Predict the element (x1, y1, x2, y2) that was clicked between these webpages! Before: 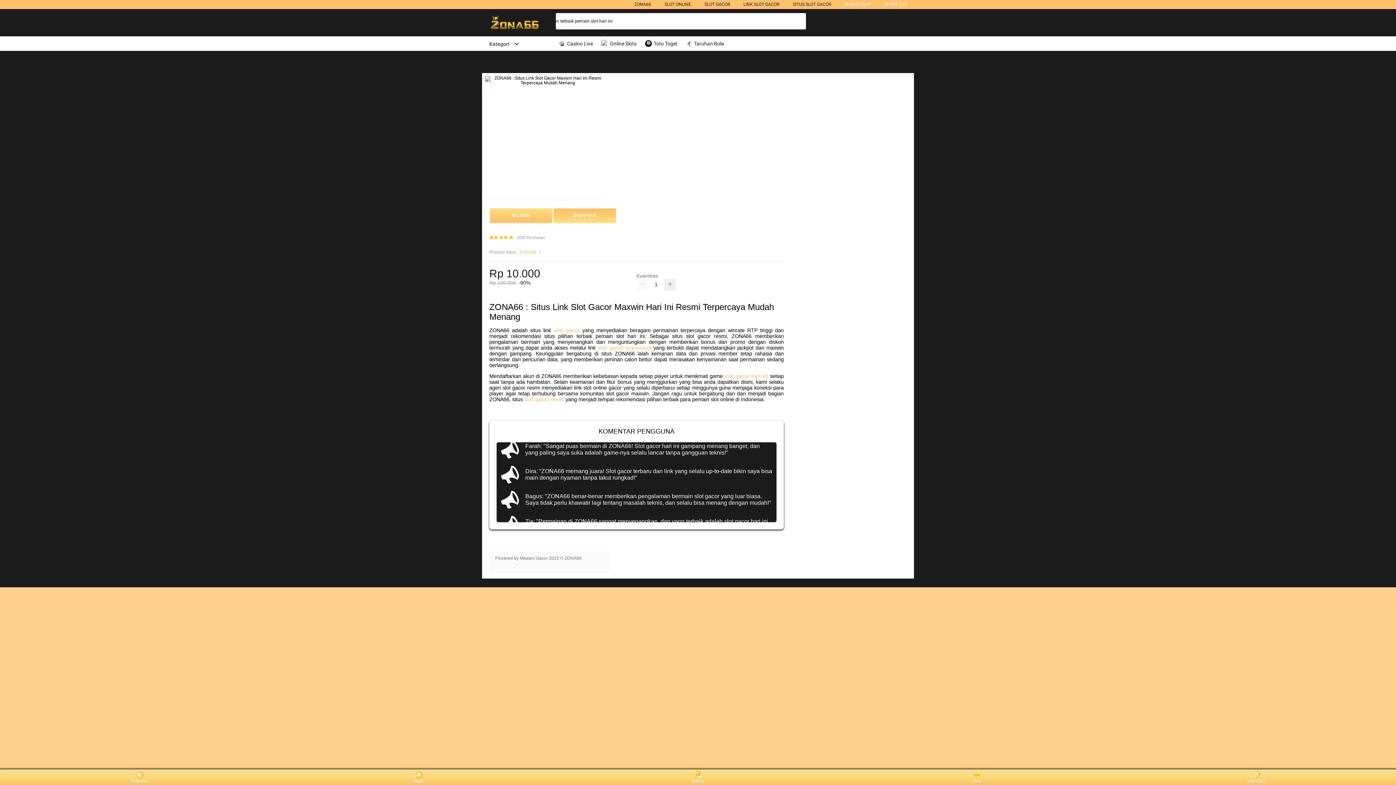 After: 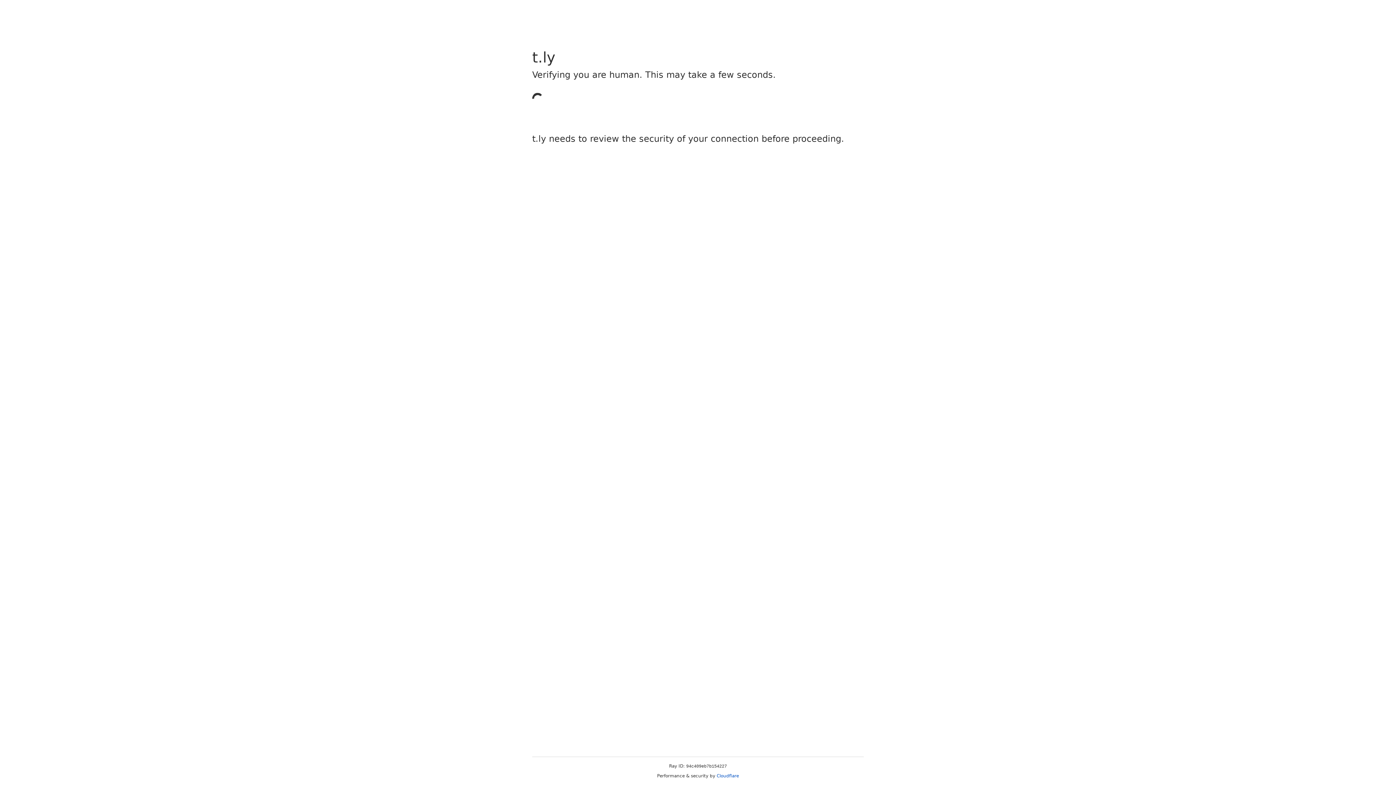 Action: label: ♻ LOGIN bbox: (489, 208, 553, 223)